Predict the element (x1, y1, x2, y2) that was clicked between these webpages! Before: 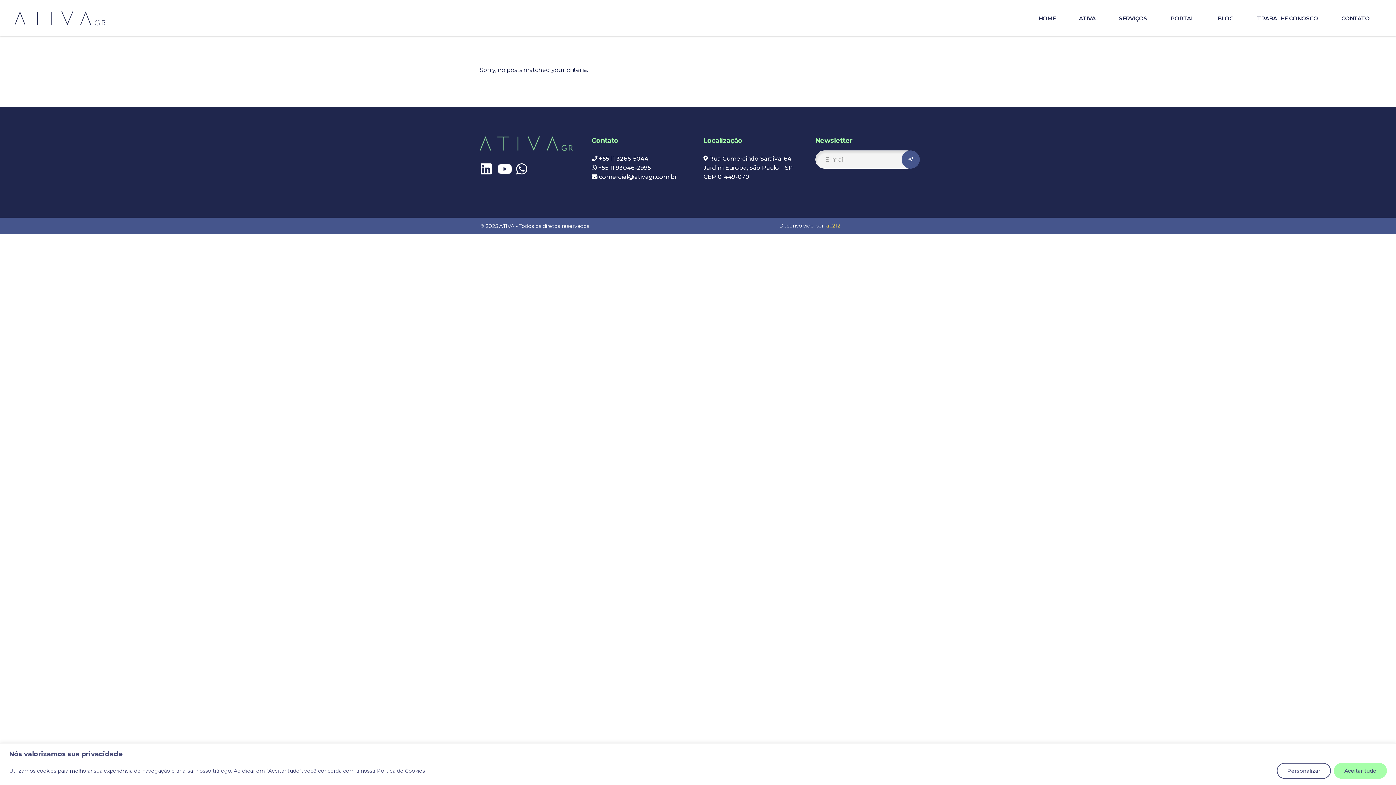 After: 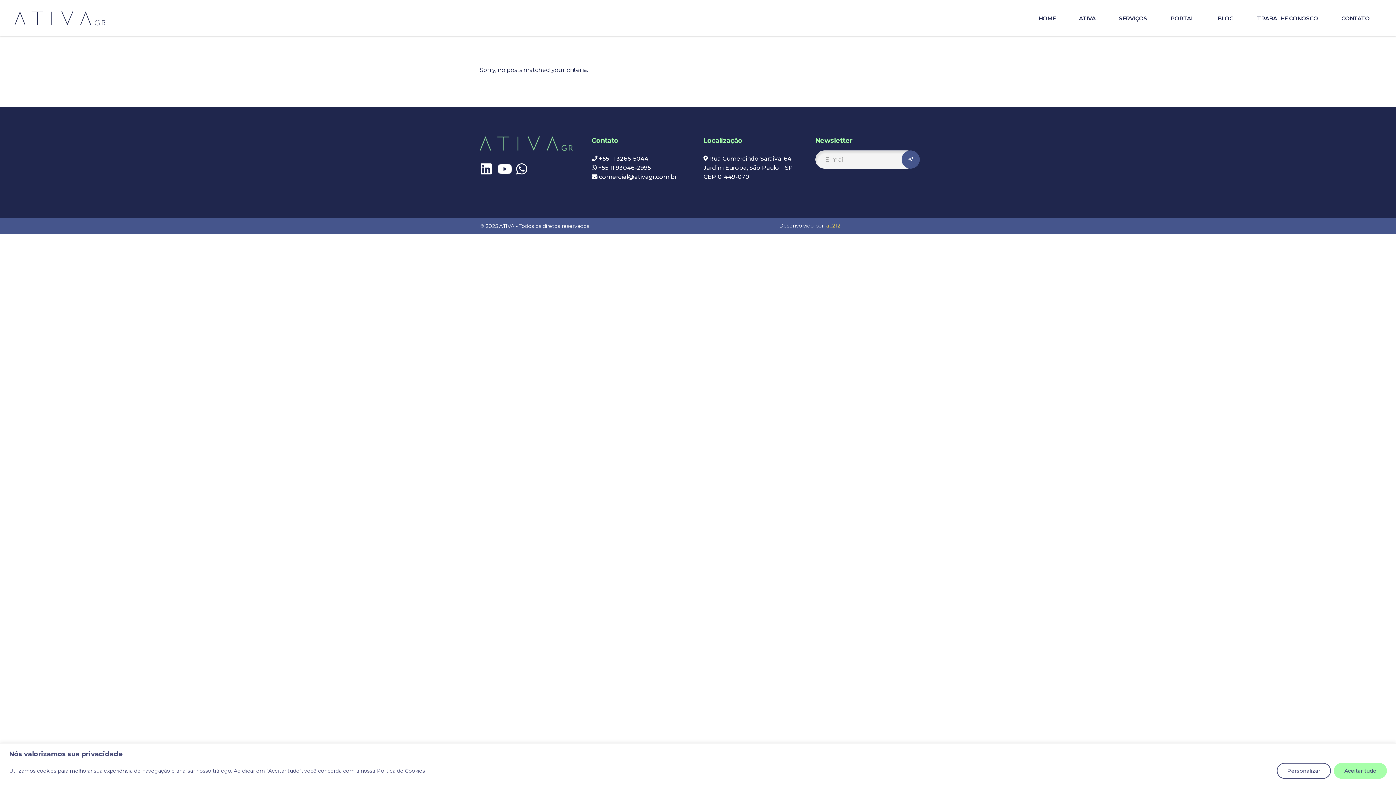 Action: bbox: (376, 767, 425, 774) label: Política de Cookies